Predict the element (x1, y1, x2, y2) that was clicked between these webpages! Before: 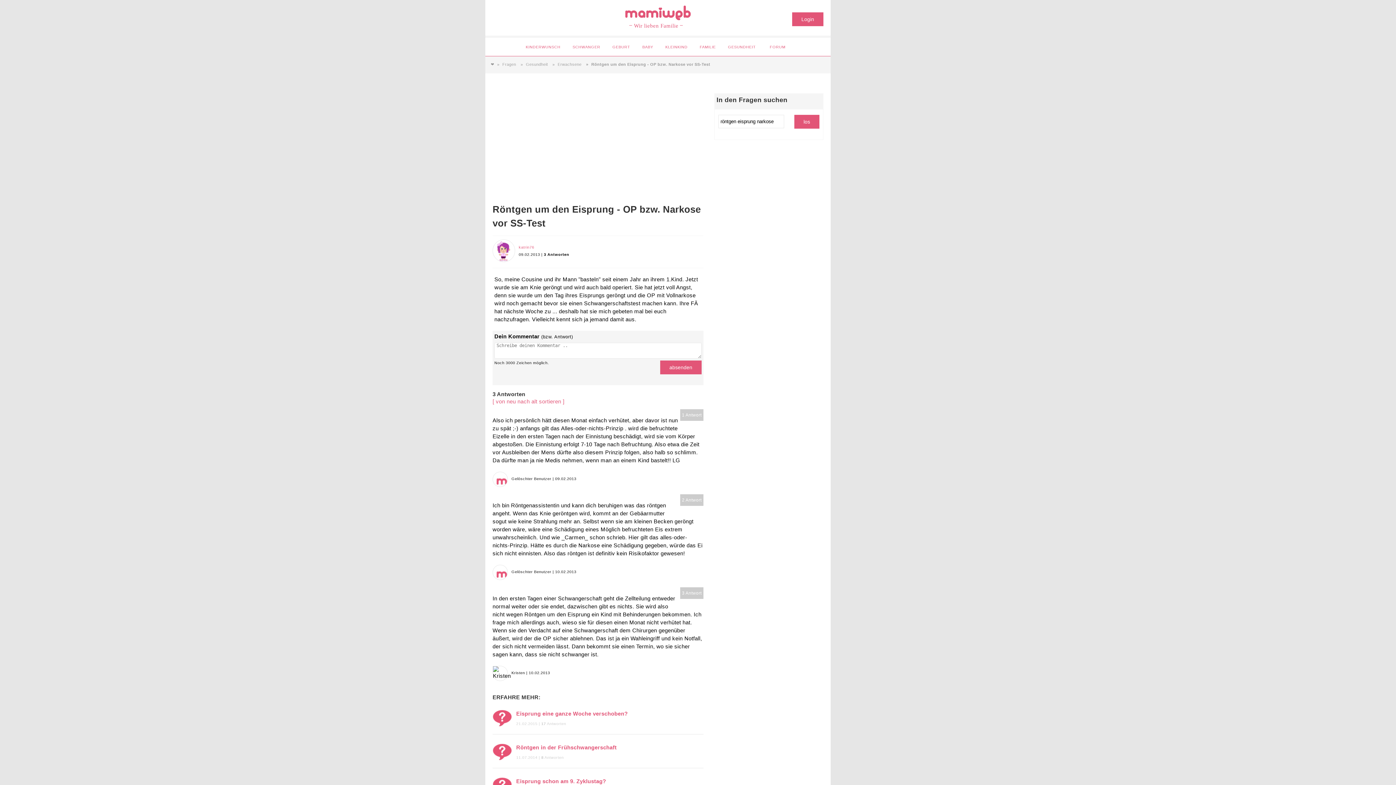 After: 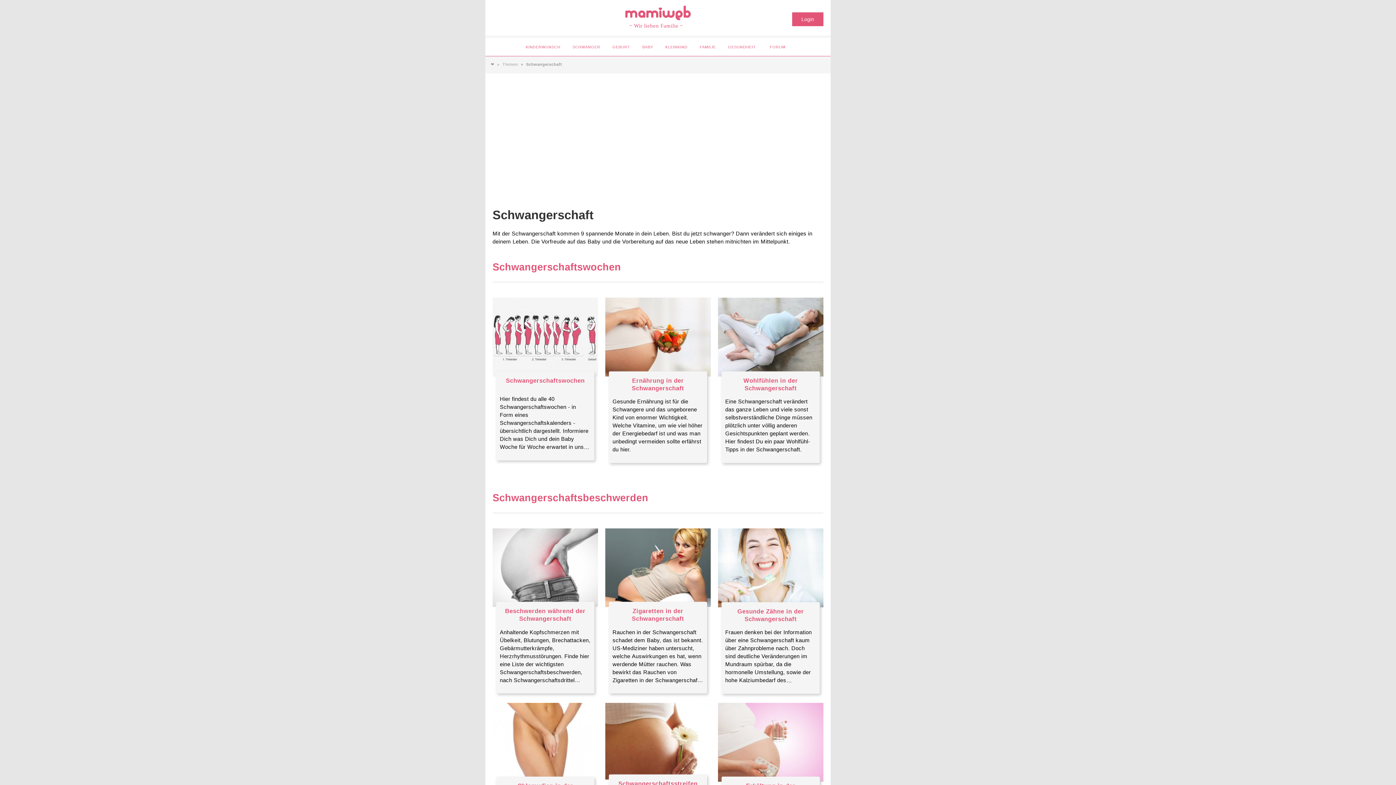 Action: label: SCHWANGER bbox: (567, 38, 605, 54)